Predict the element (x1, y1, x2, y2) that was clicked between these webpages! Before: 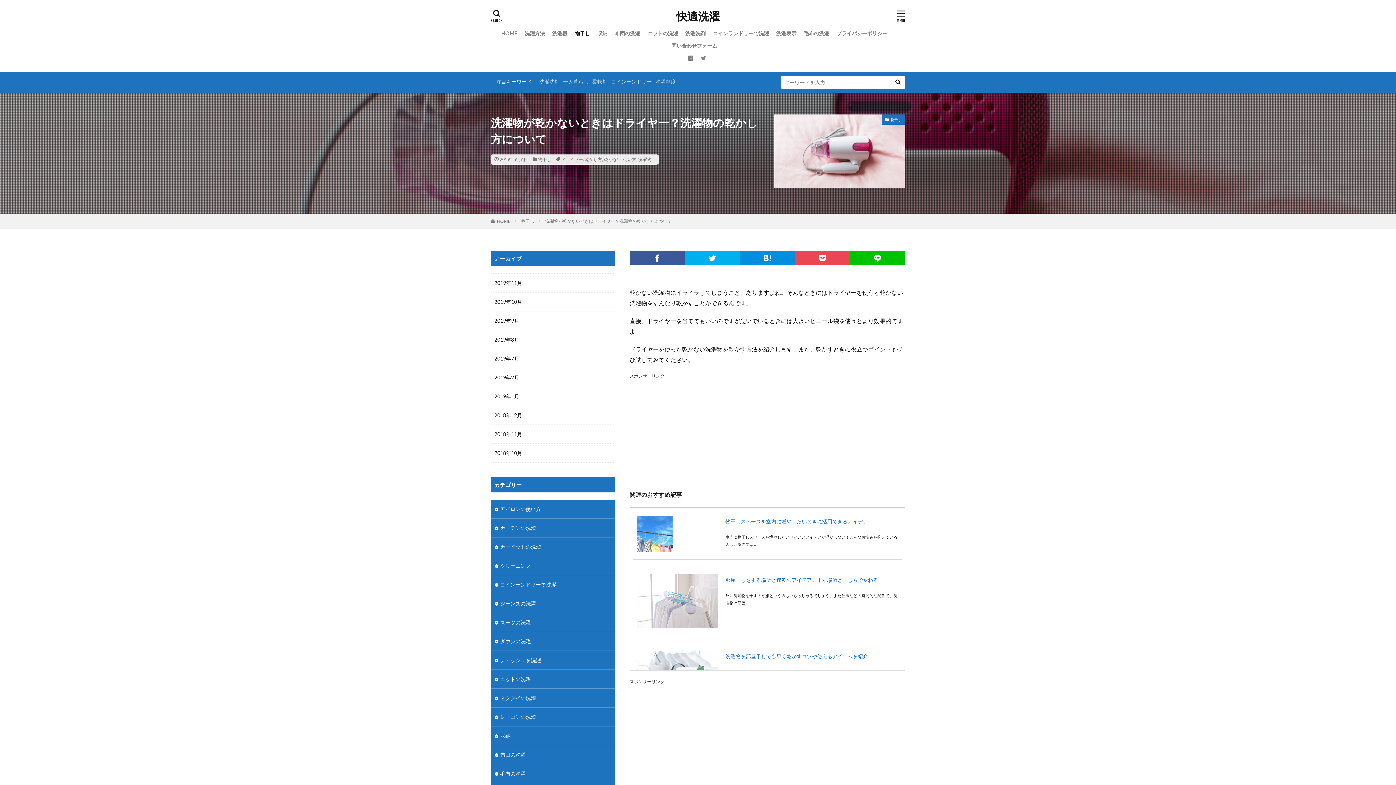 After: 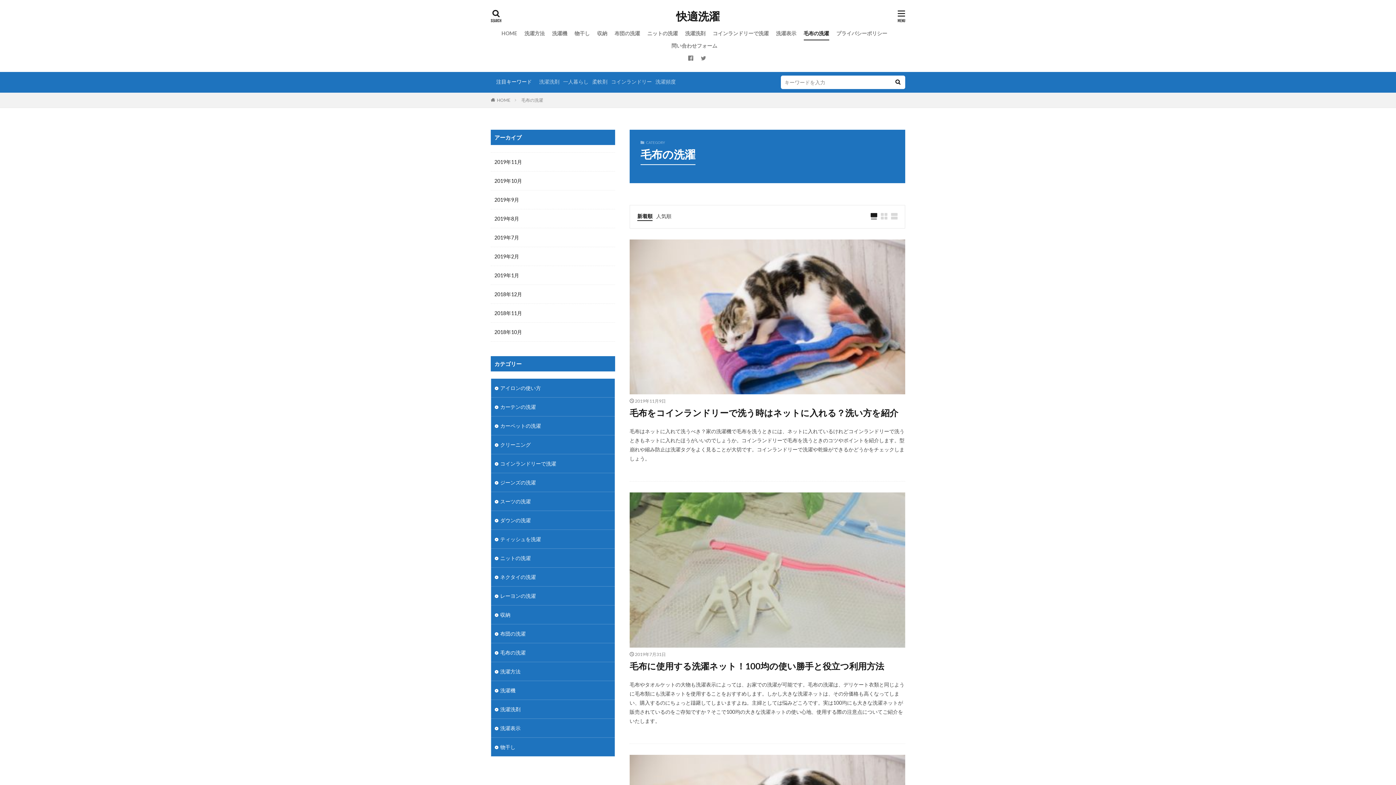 Action: label: 毛布の洗濯 bbox: (804, 27, 829, 39)